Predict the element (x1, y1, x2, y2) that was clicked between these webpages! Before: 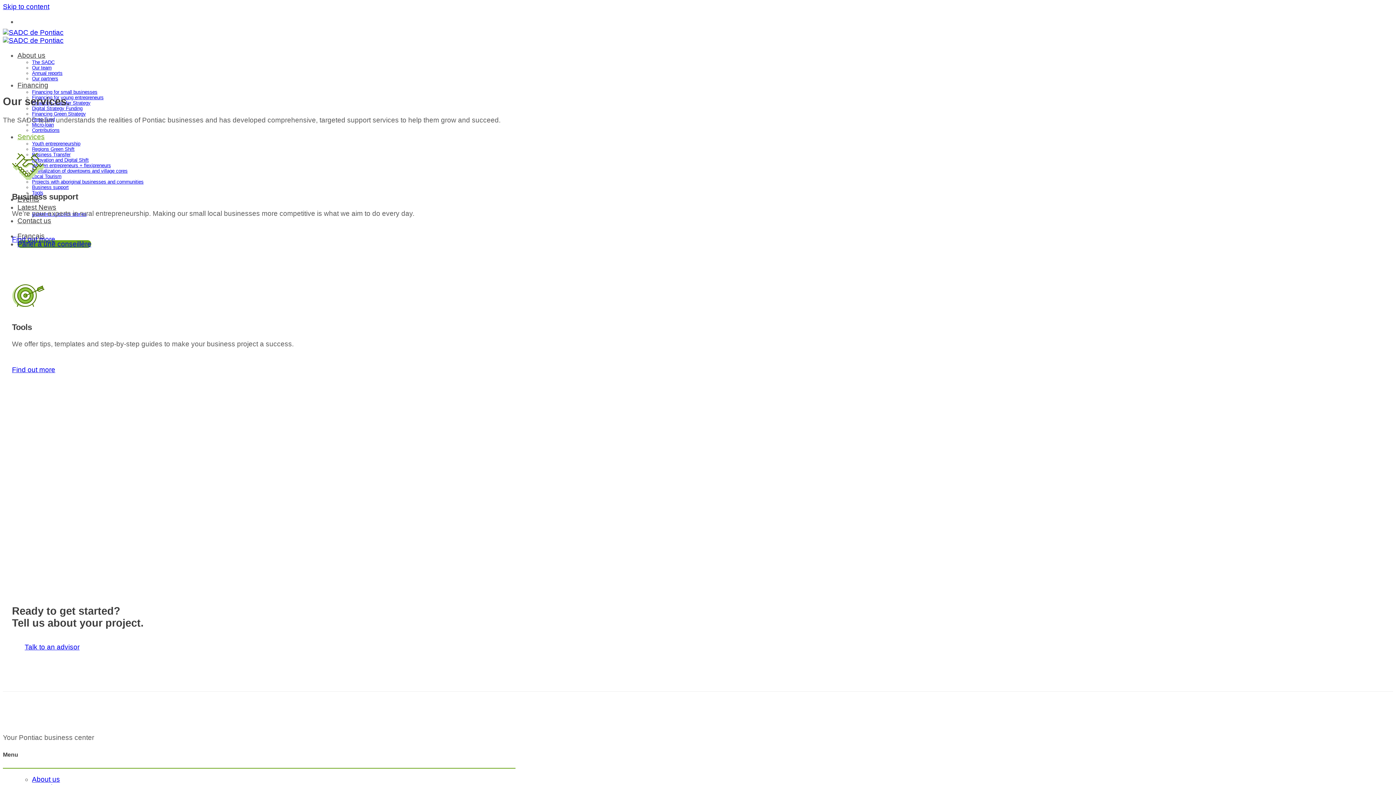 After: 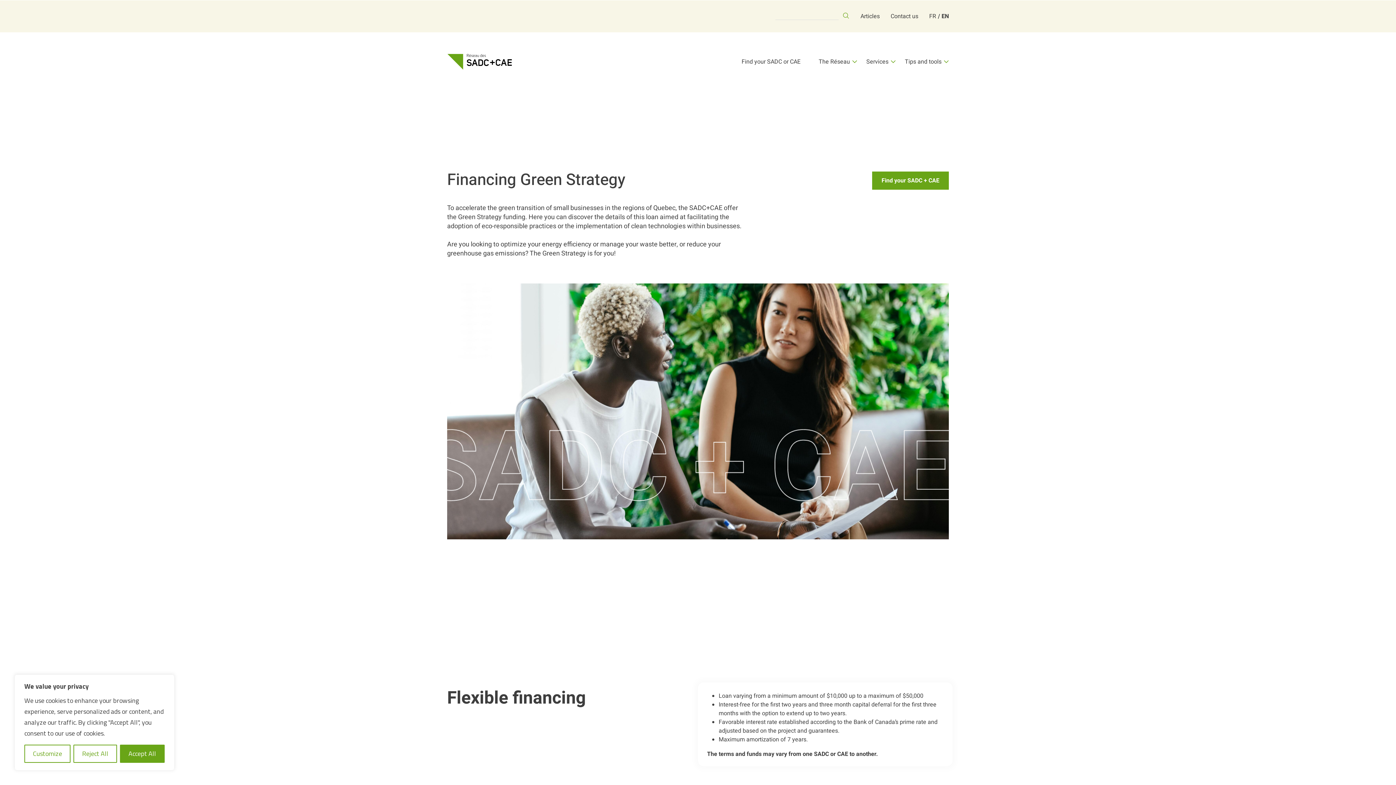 Action: label: Financing Green Strategy bbox: (32, 111, 85, 116)